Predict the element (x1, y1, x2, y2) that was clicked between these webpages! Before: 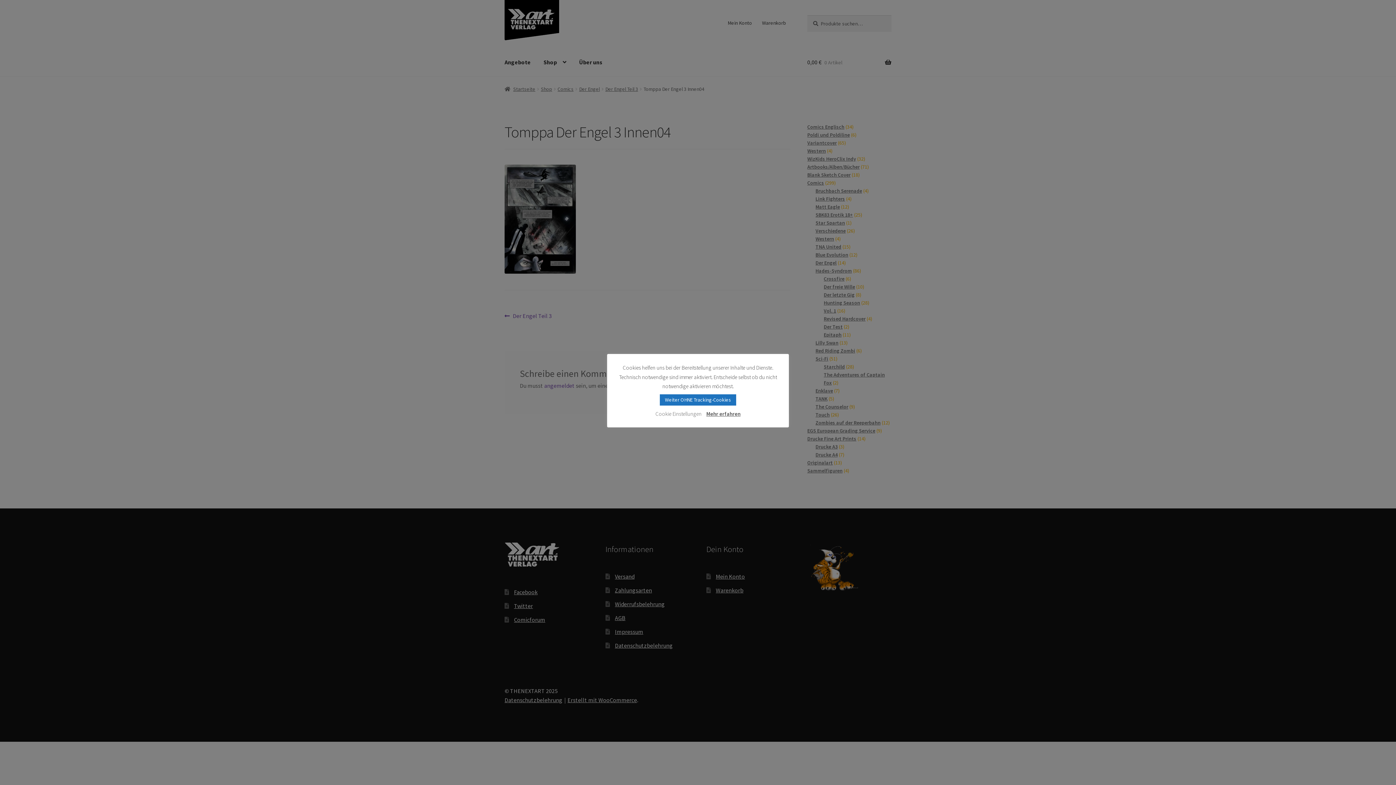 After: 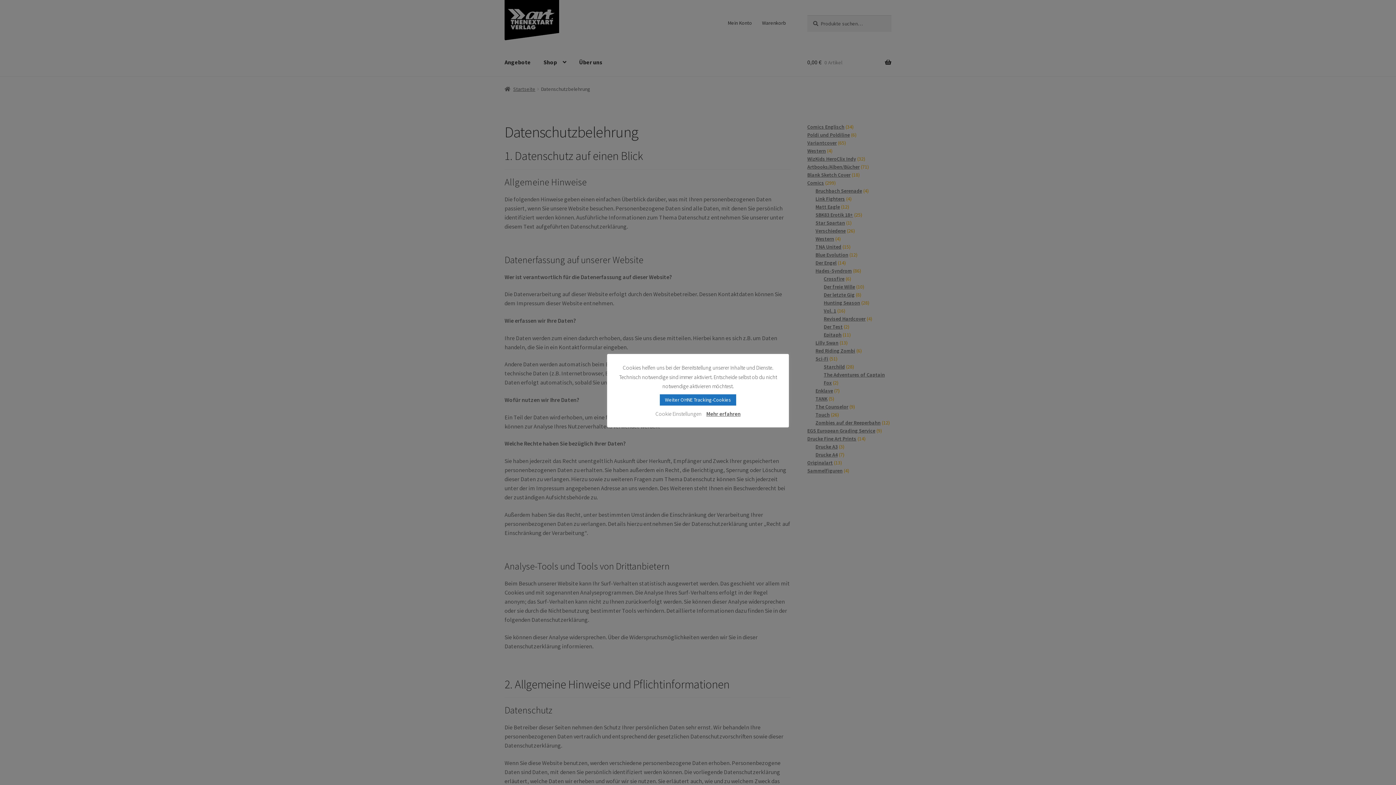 Action: label: Mehr erfahren bbox: (706, 410, 740, 417)